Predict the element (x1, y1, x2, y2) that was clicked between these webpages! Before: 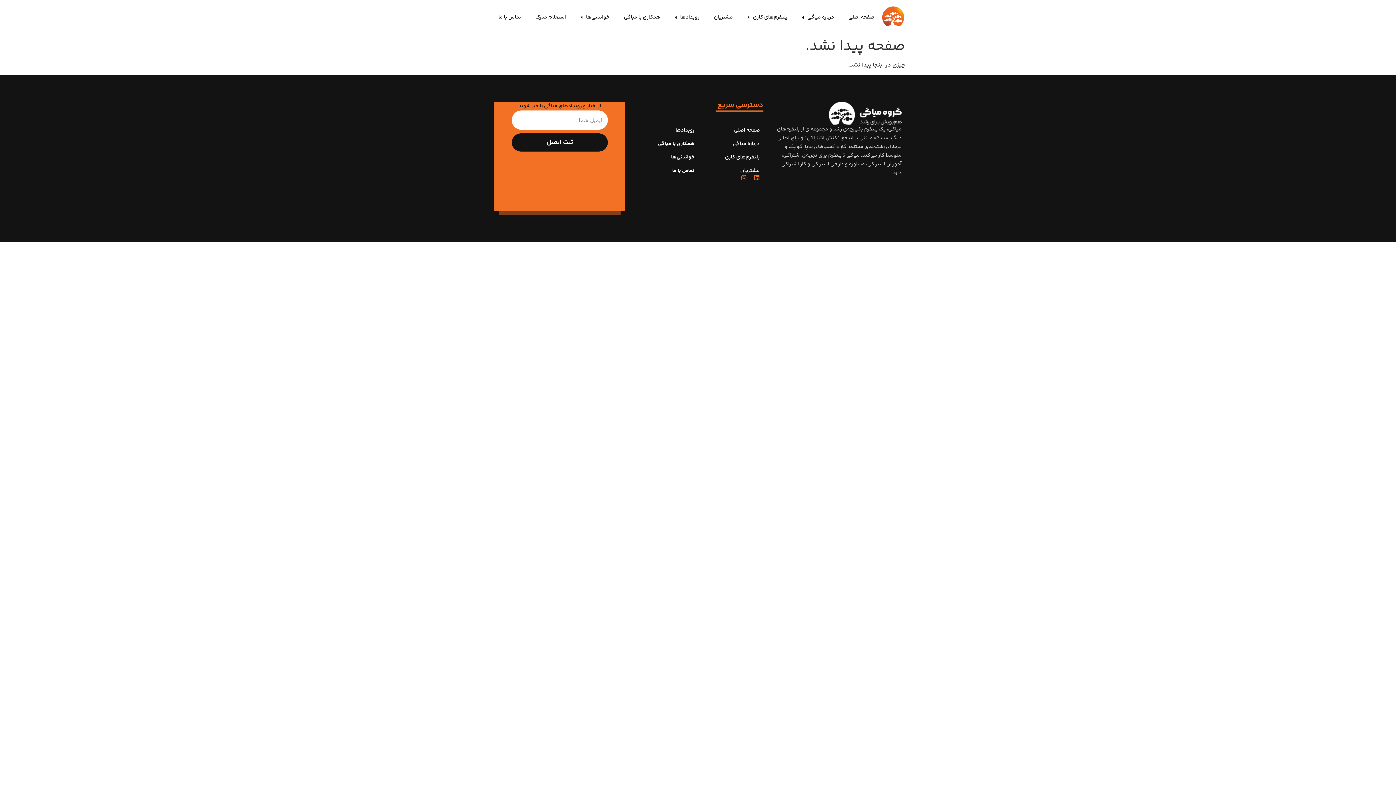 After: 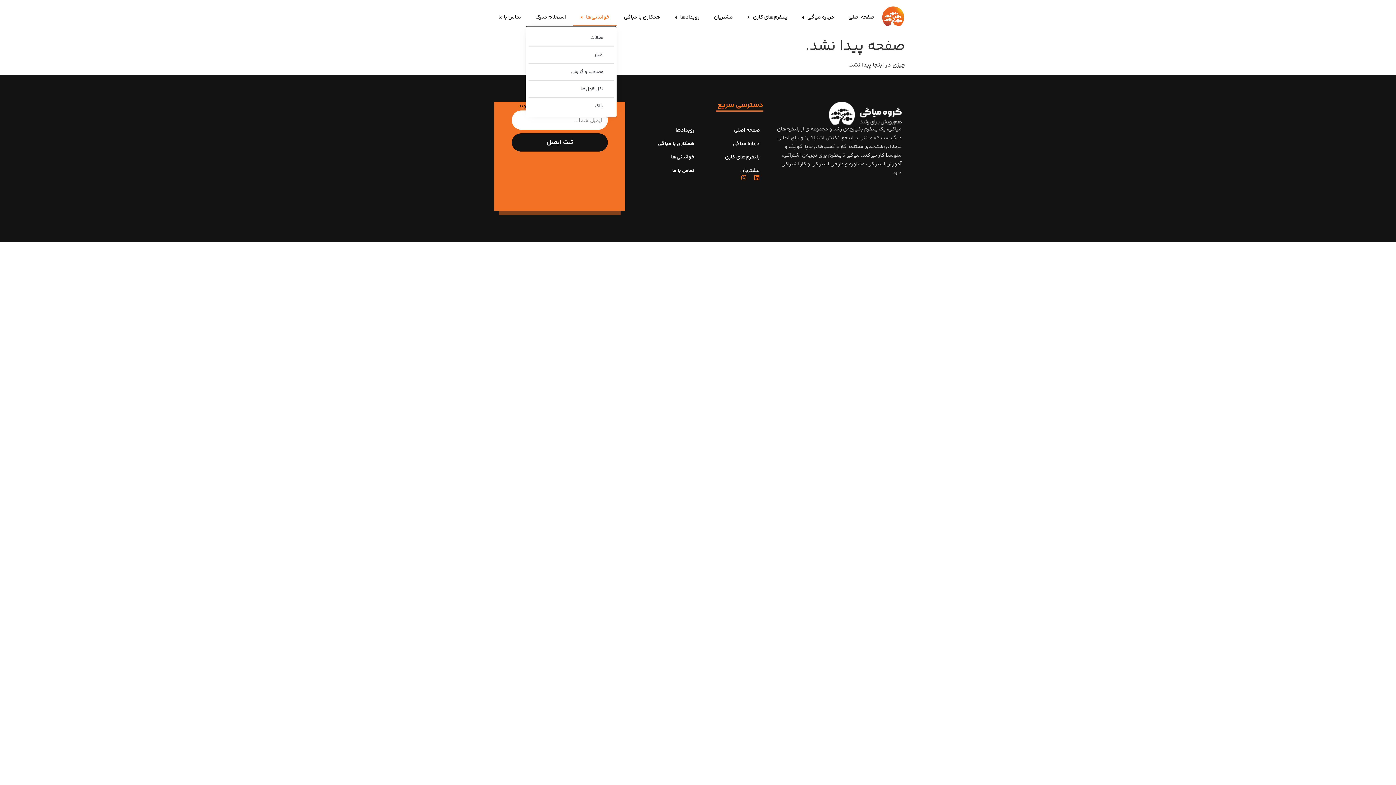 Action: bbox: (573, 9, 616, 25) label: خواندنی‌ها